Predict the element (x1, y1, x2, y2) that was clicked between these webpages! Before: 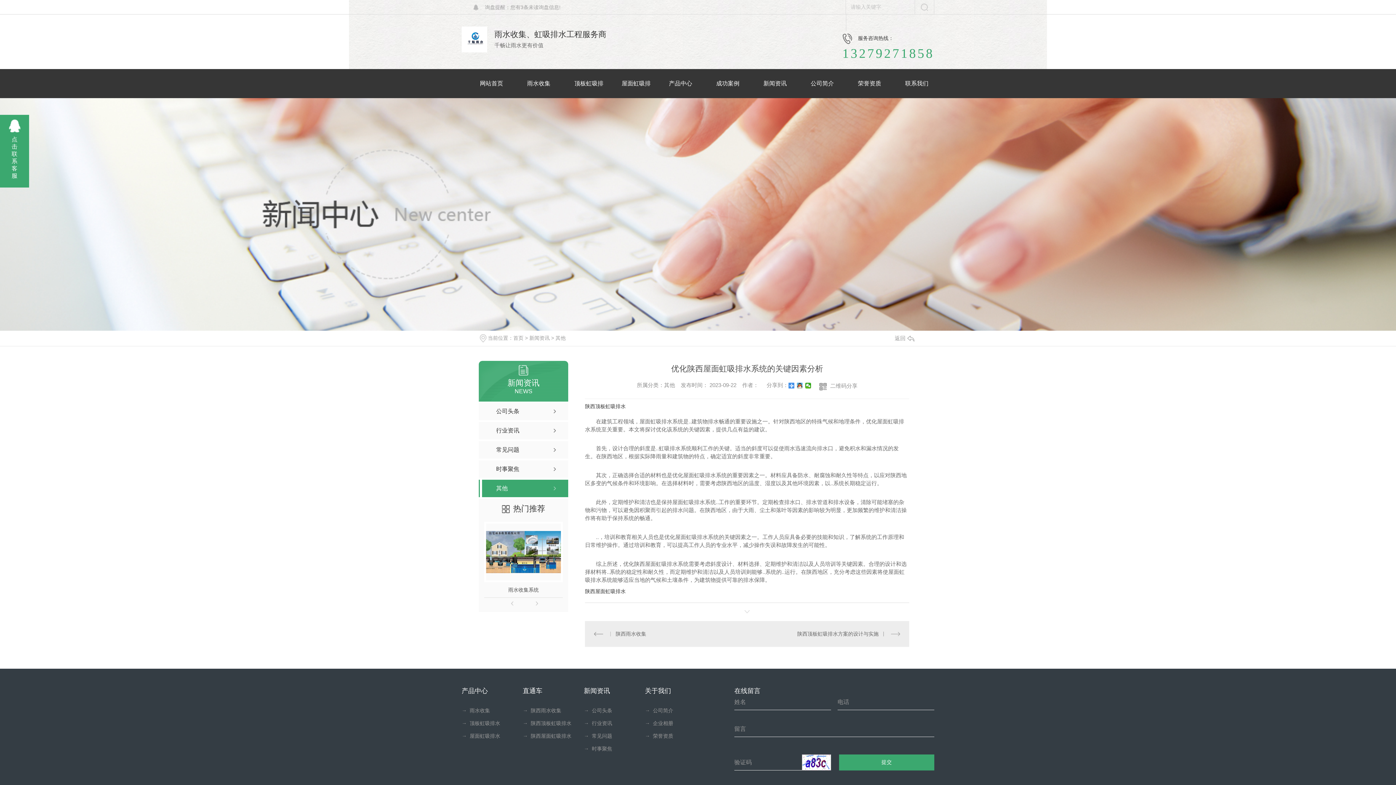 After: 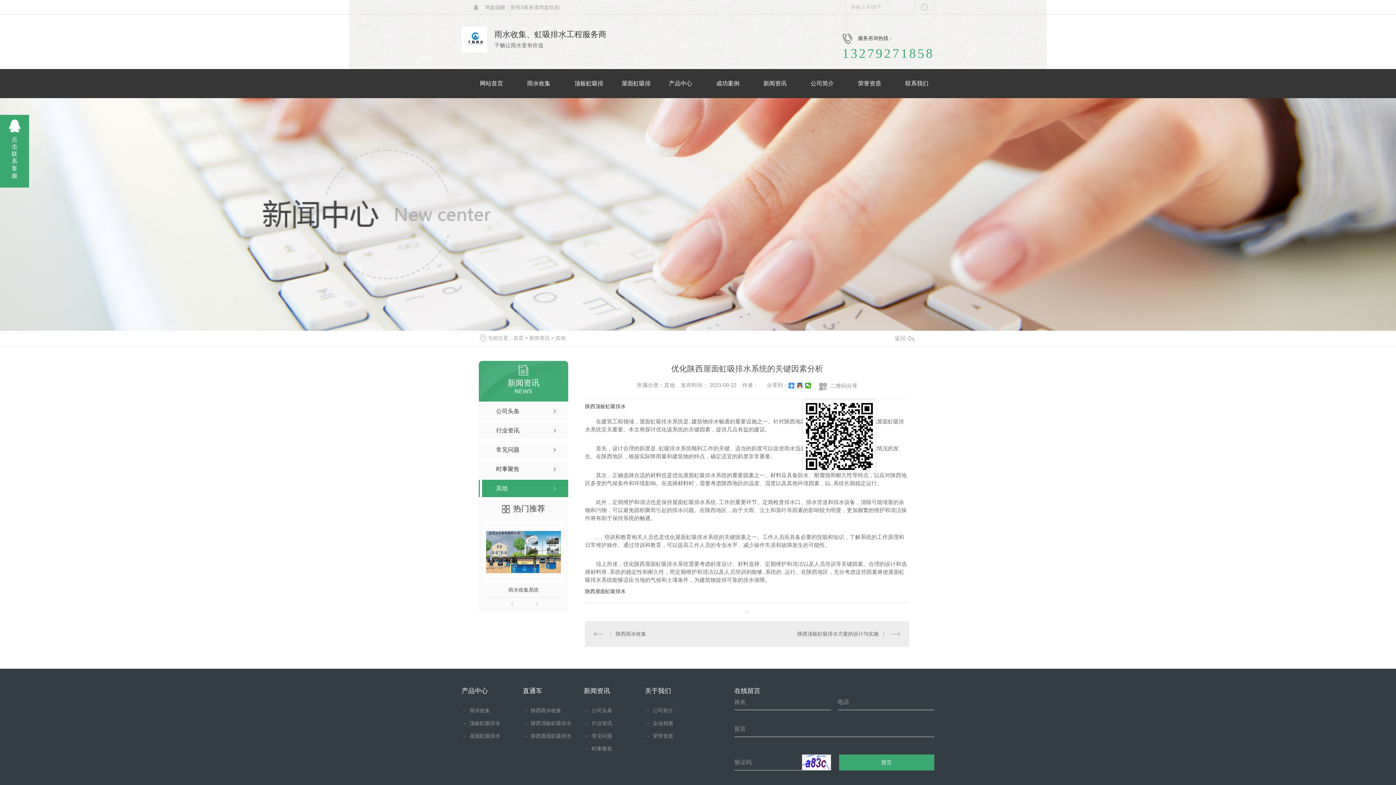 Action: bbox: (806, 381, 844, 390) label: 二维码分享